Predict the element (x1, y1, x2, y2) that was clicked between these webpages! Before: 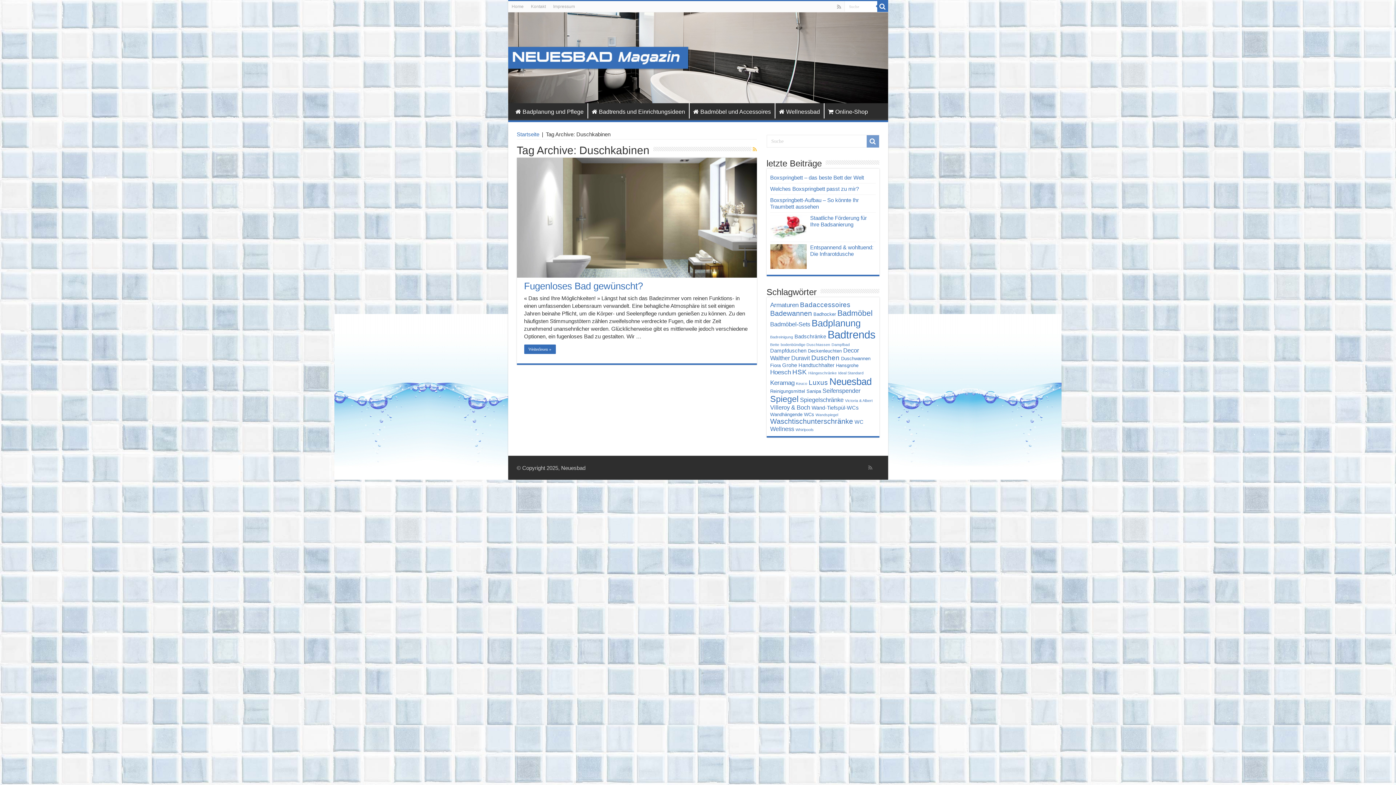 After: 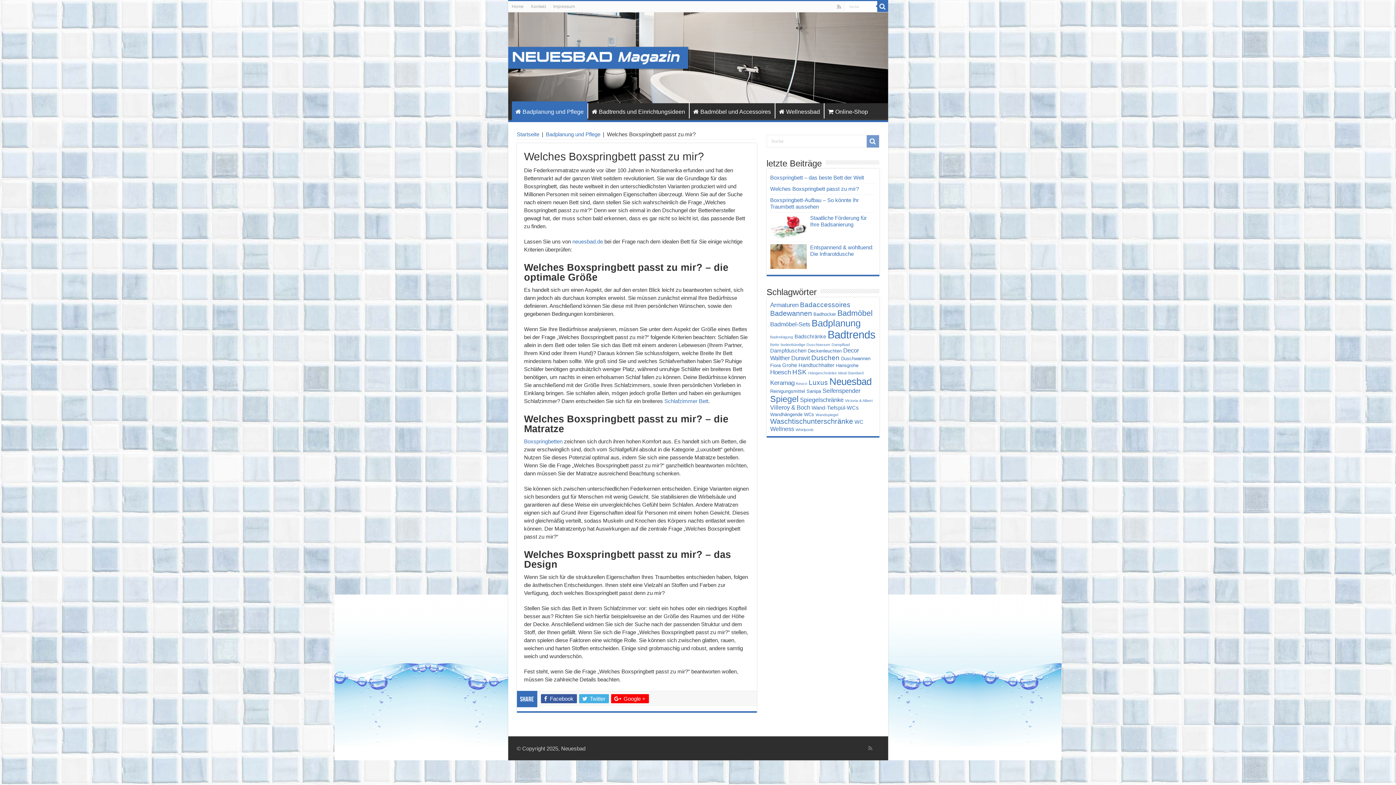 Action: bbox: (770, 185, 859, 192) label: Welches Boxspringbett passt zu mir?